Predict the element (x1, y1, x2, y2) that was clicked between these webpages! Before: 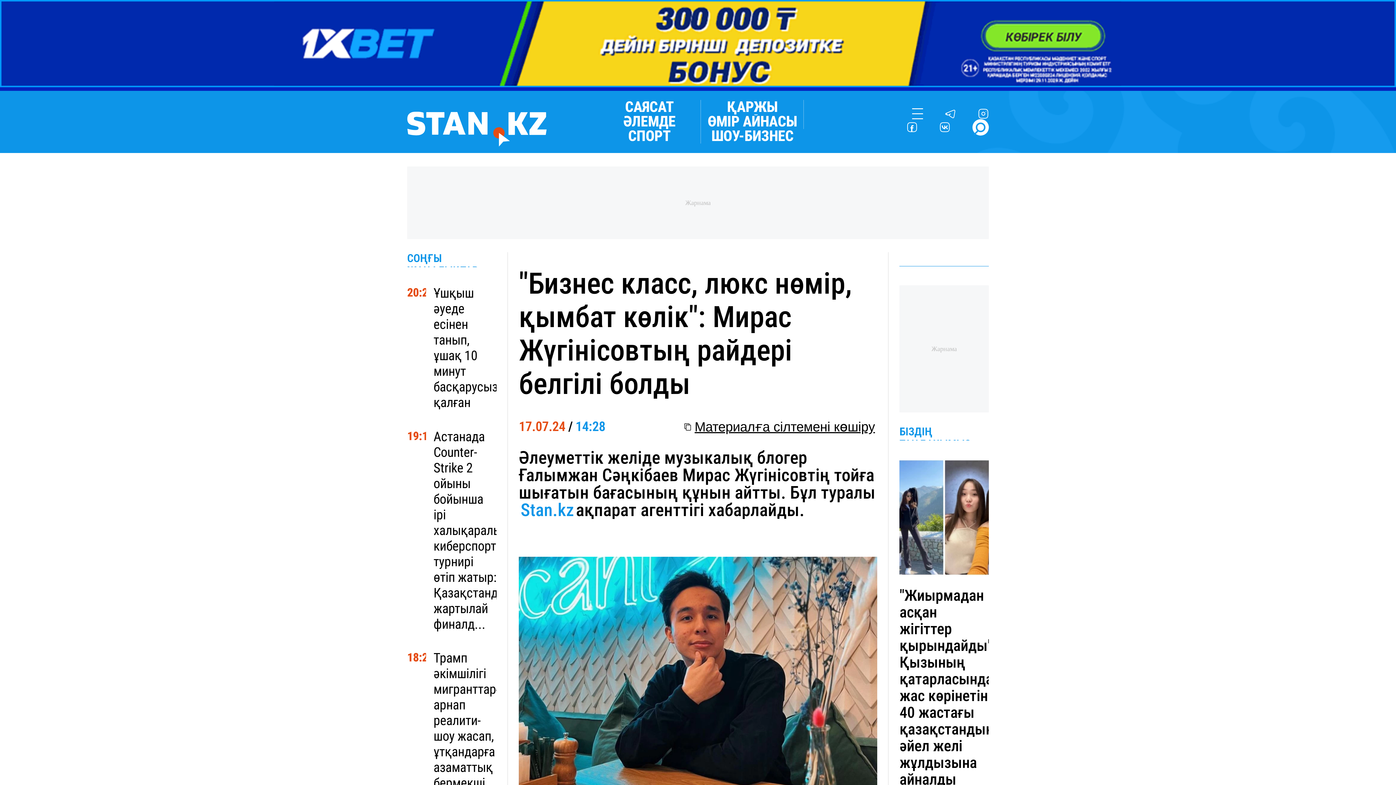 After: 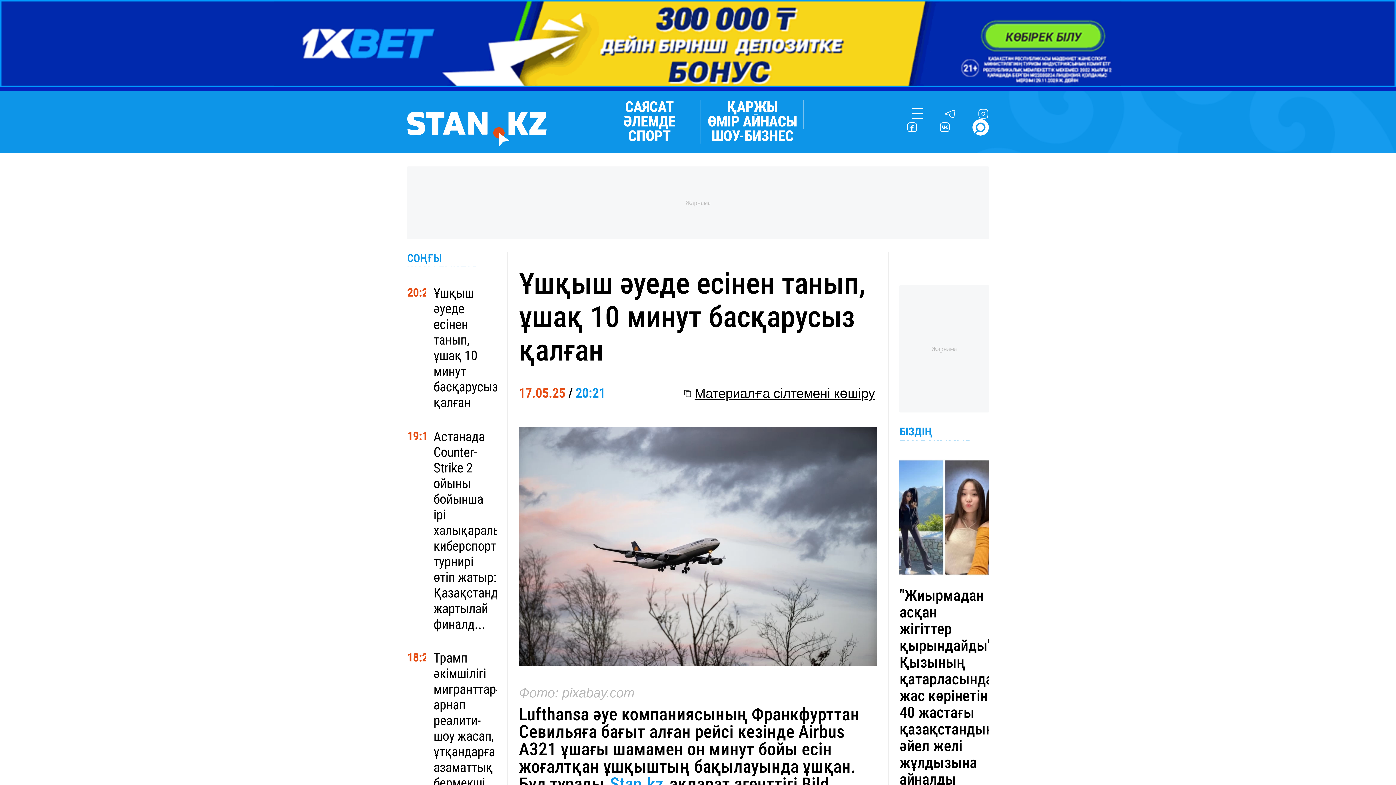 Action: label: Ұшқыш әуеде есінен танып, ұшақ 10 минут басқарусыз қалған bbox: (433, 285, 496, 410)